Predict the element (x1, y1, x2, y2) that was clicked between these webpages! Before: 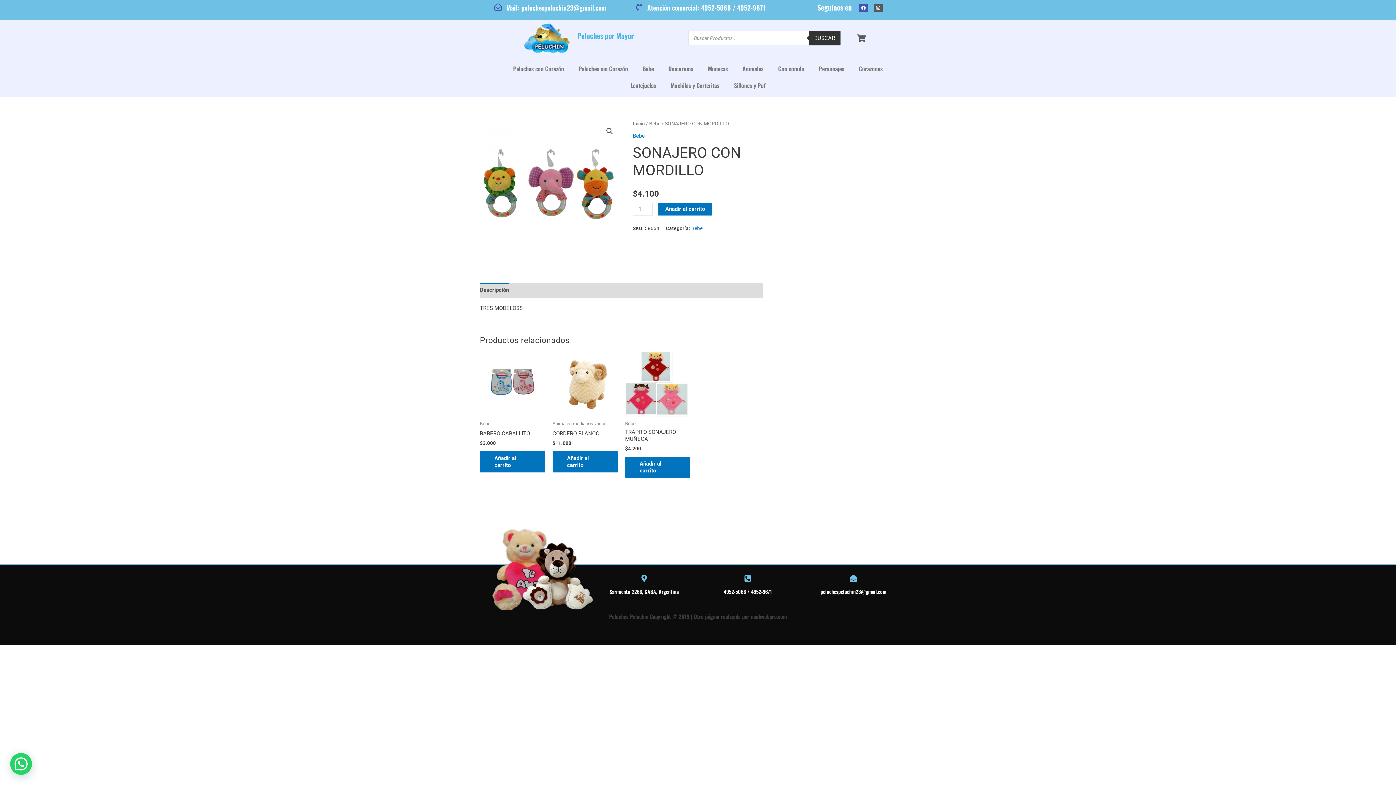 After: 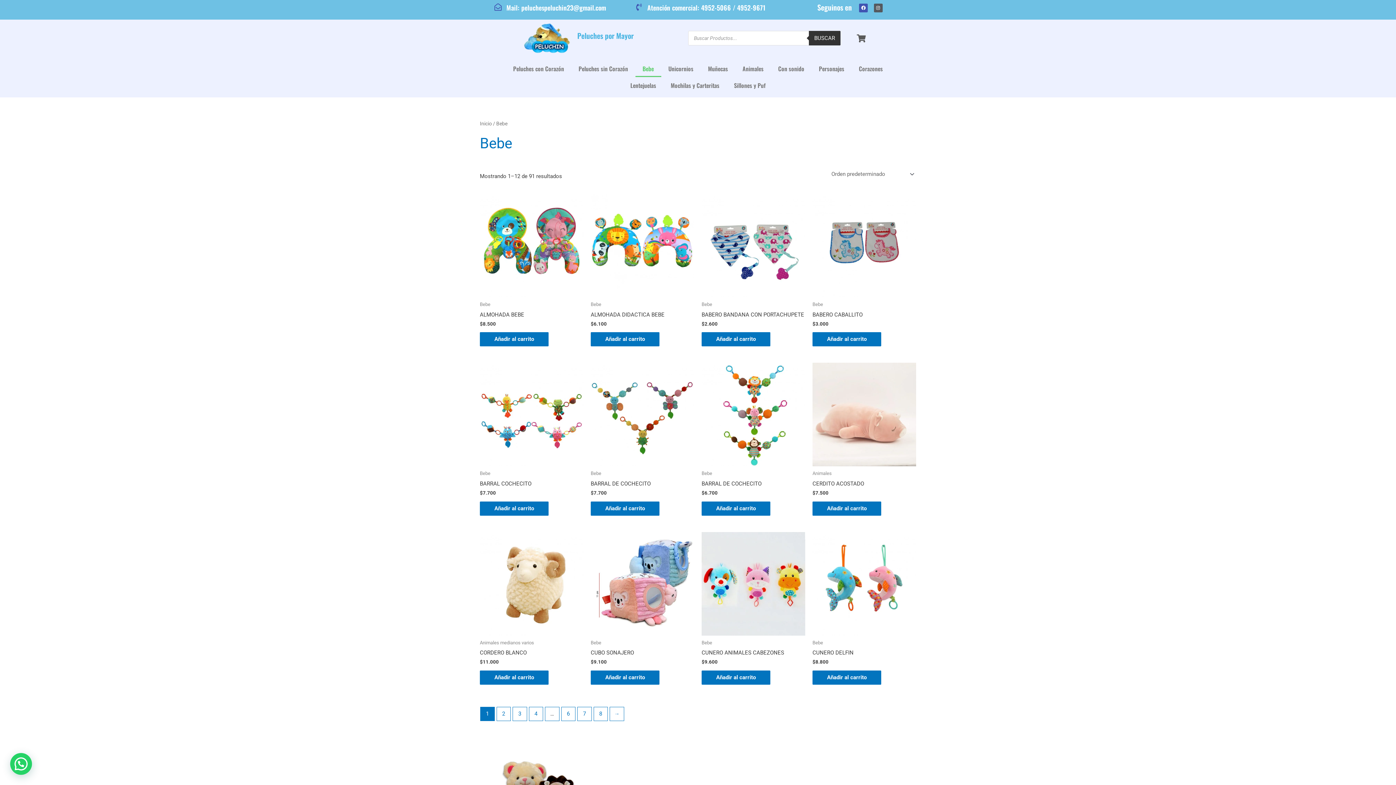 Action: label: Bebe bbox: (649, 120, 660, 126)